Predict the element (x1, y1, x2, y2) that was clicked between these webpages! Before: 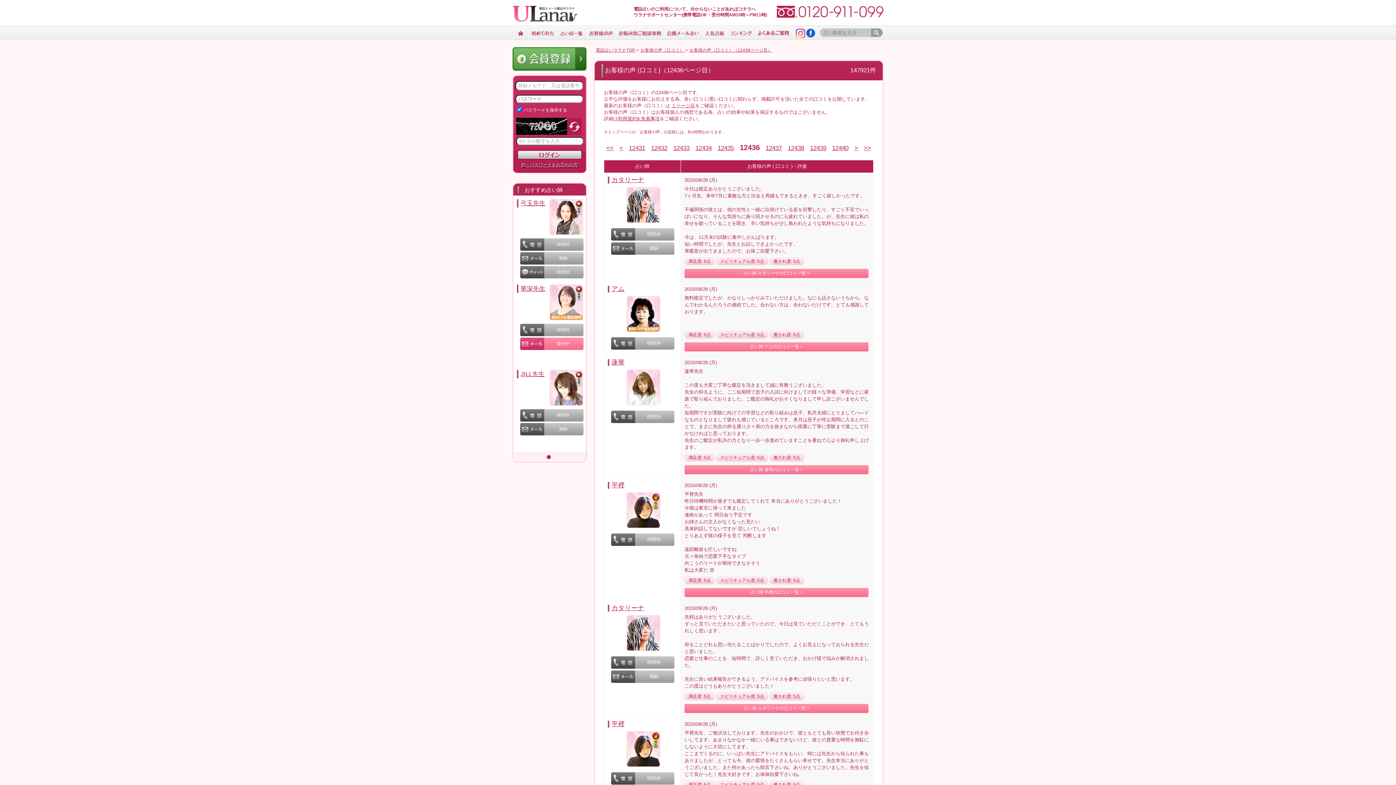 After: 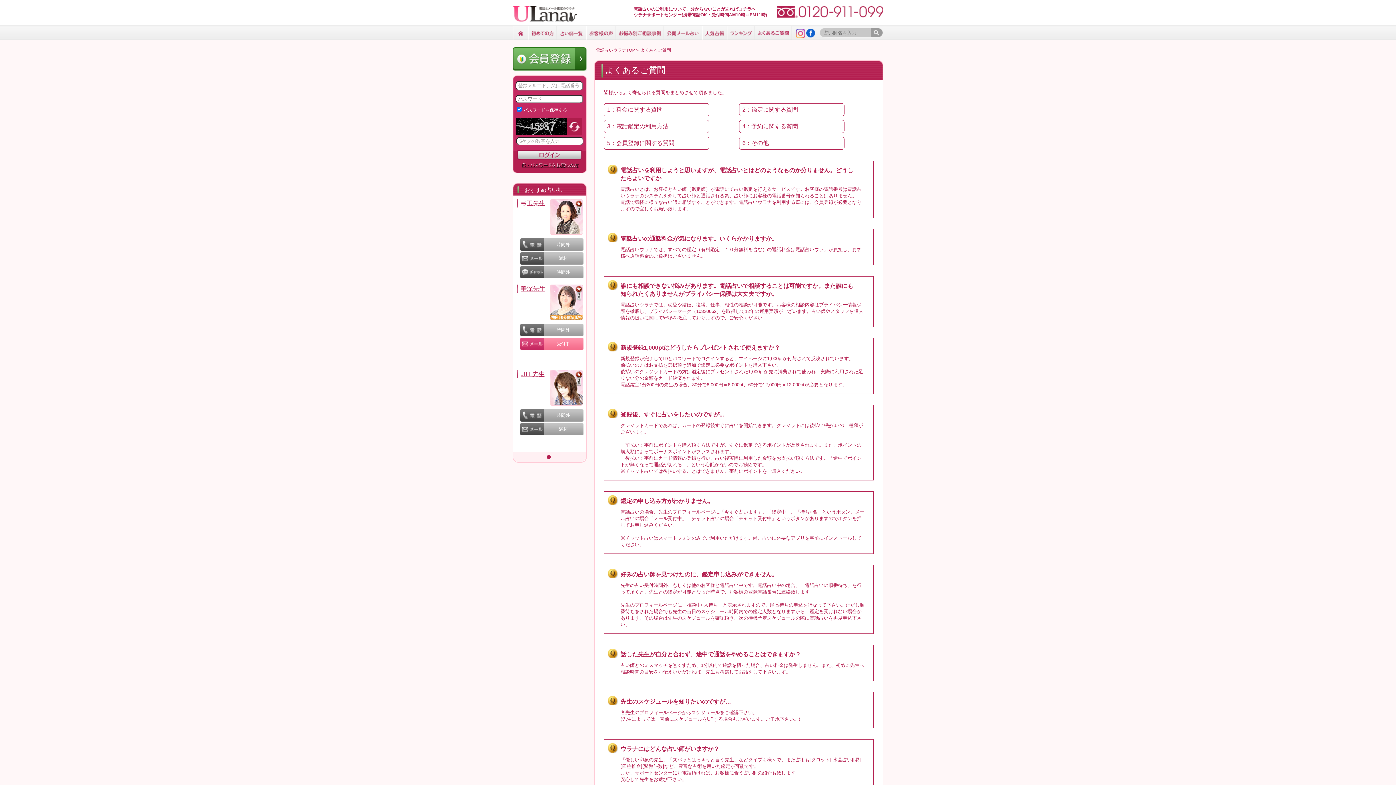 Action: bbox: (754, 25, 792, 41)